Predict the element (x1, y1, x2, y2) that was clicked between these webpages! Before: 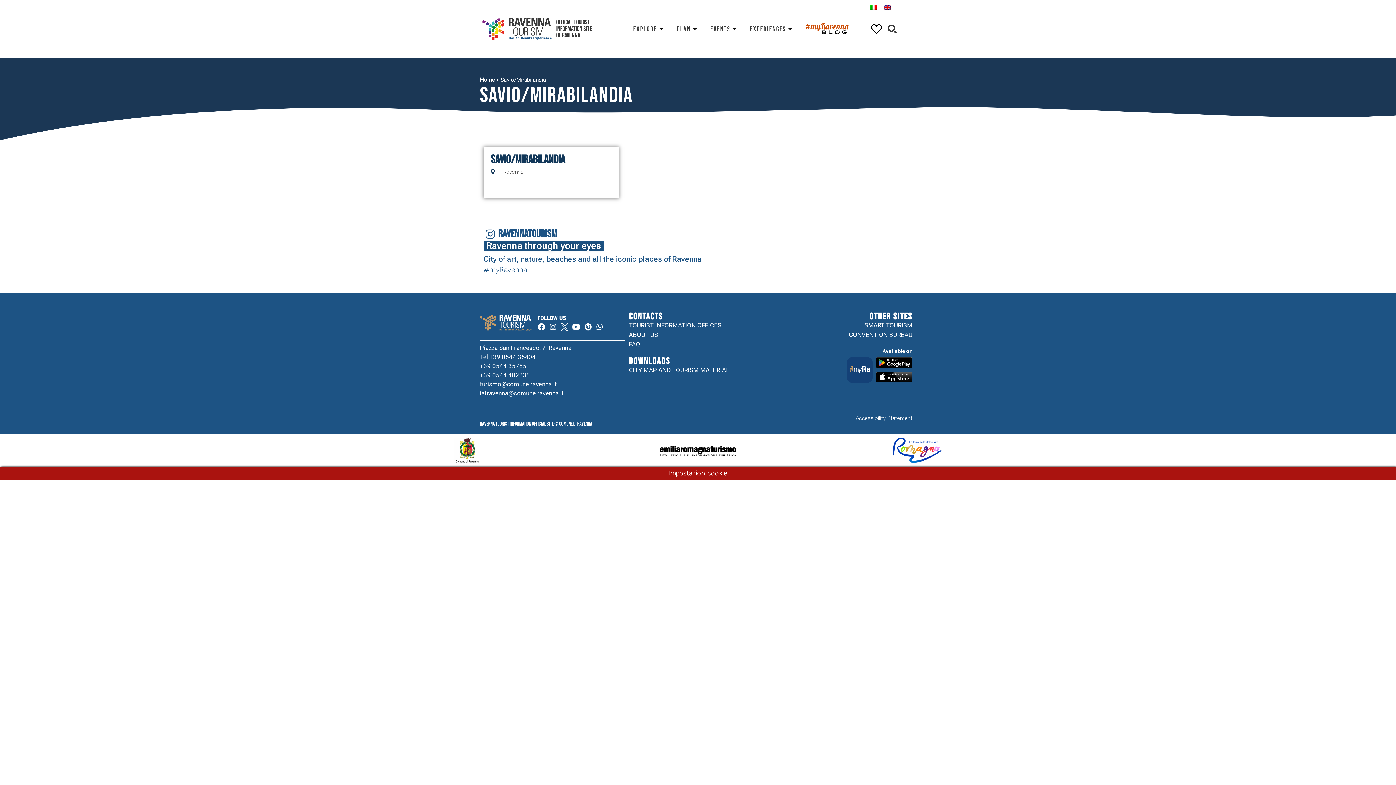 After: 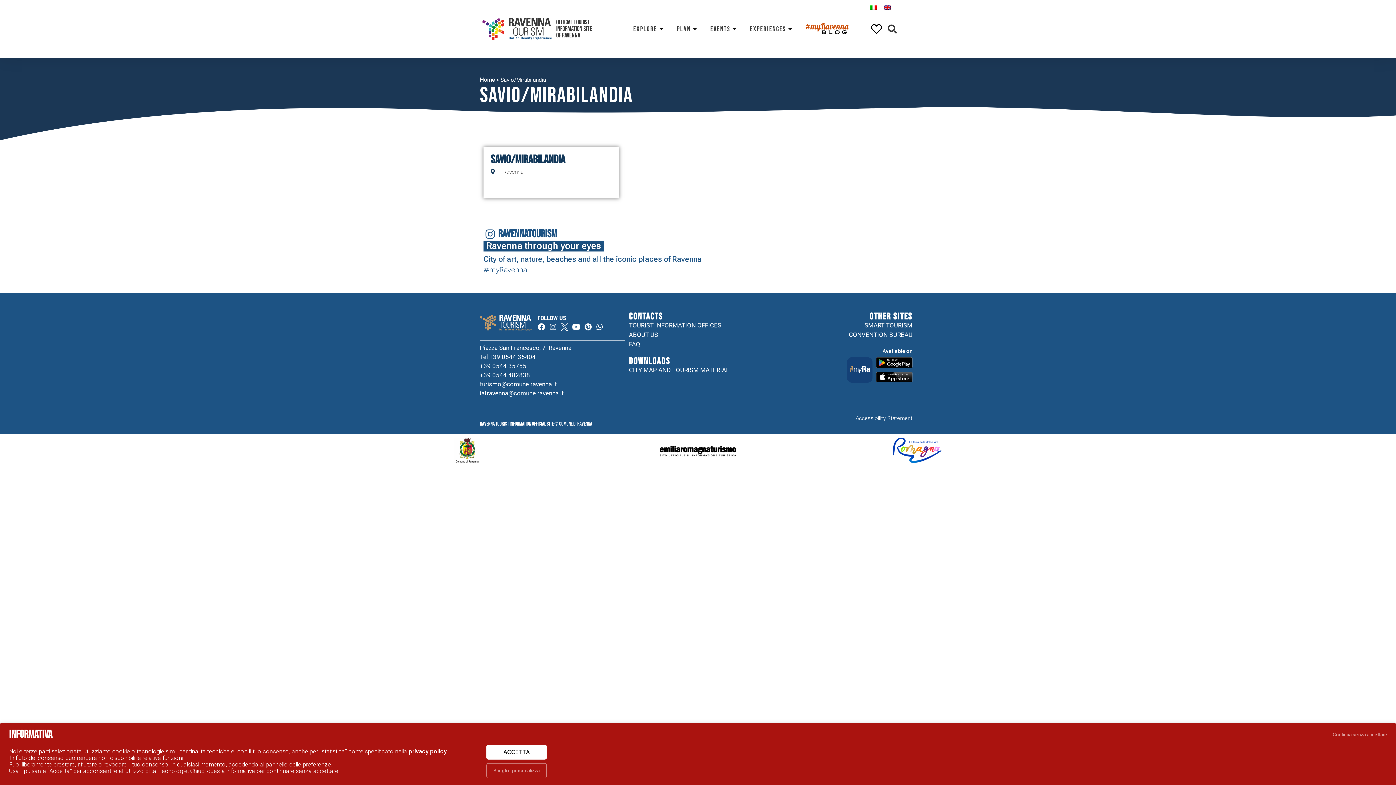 Action: label: Instagram bbox: (547, 321, 559, 333)